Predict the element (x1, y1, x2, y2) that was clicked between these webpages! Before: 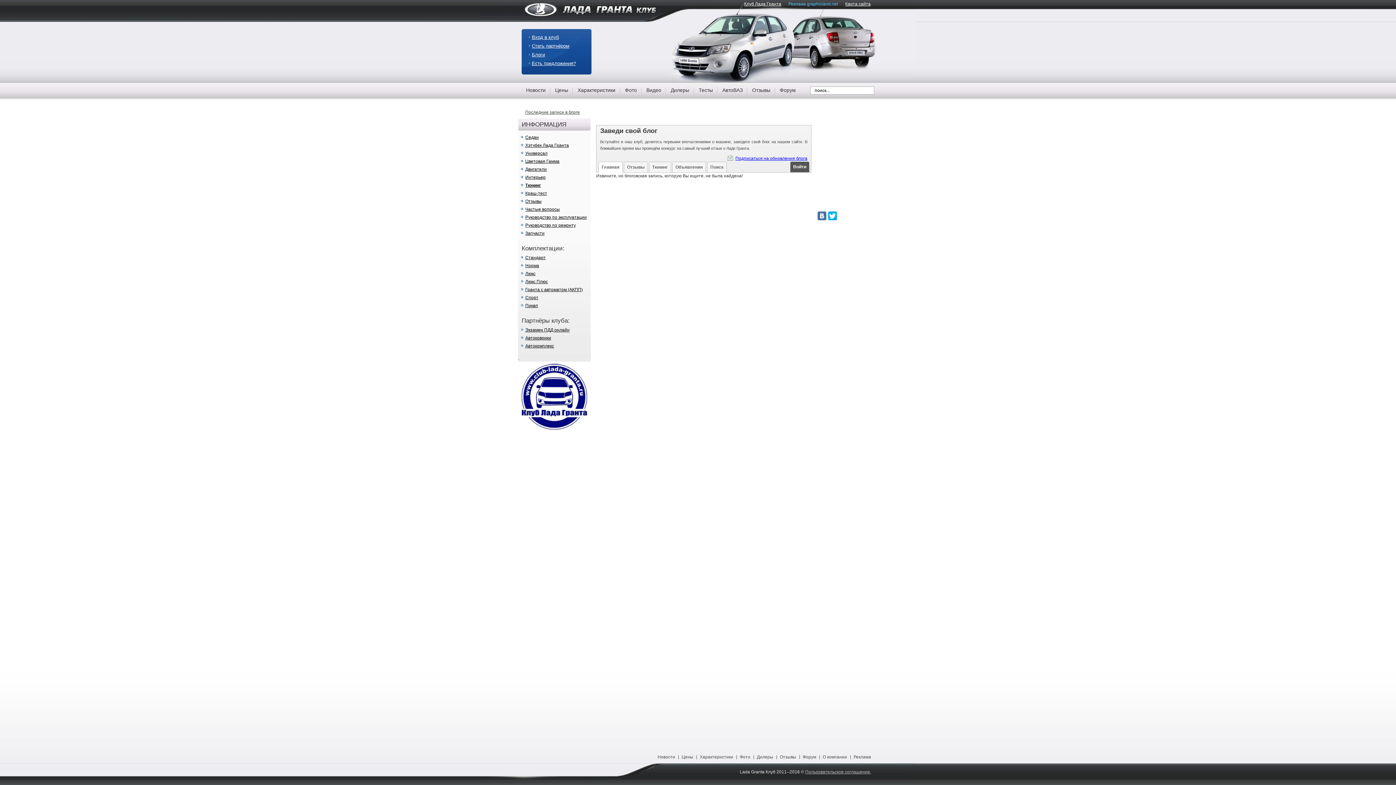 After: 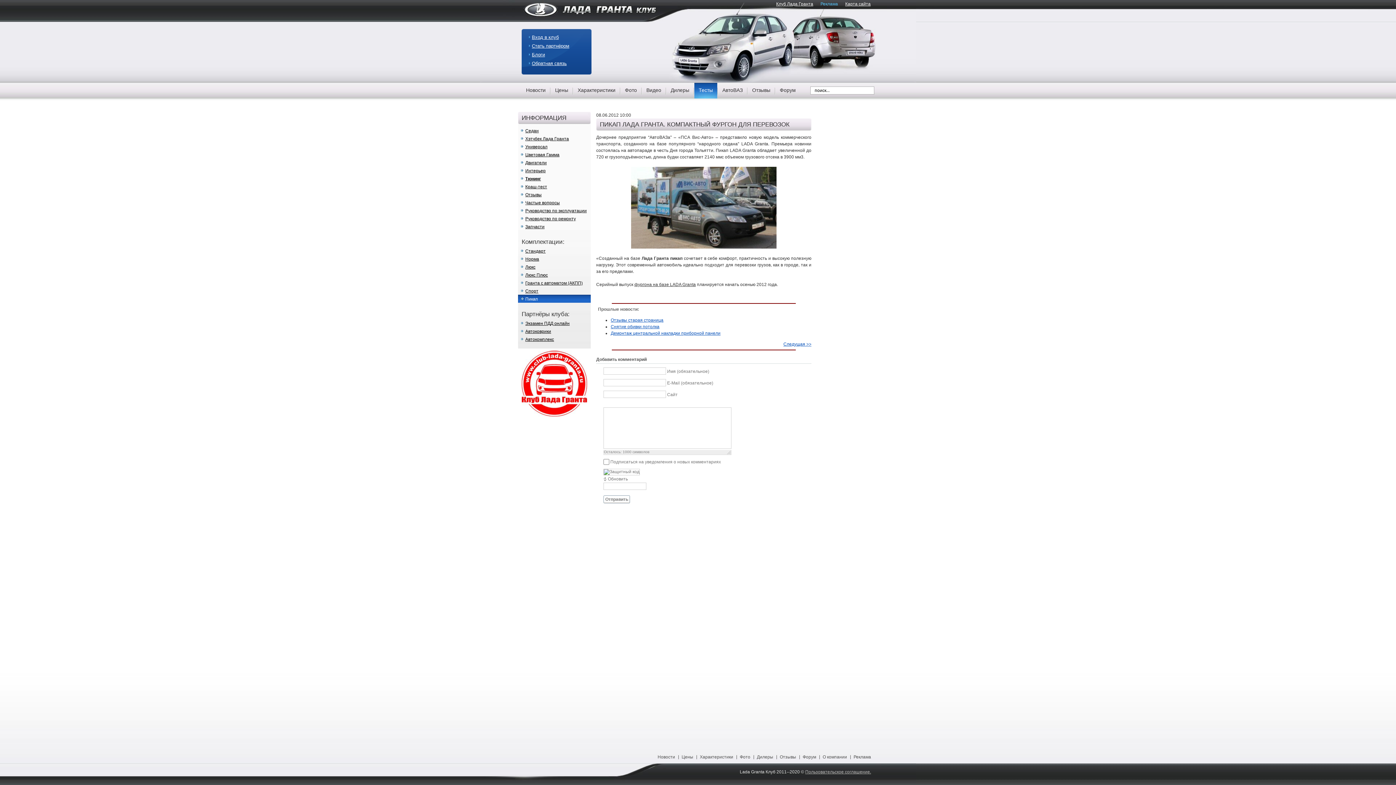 Action: bbox: (518, 301, 594, 309) label: Пикап